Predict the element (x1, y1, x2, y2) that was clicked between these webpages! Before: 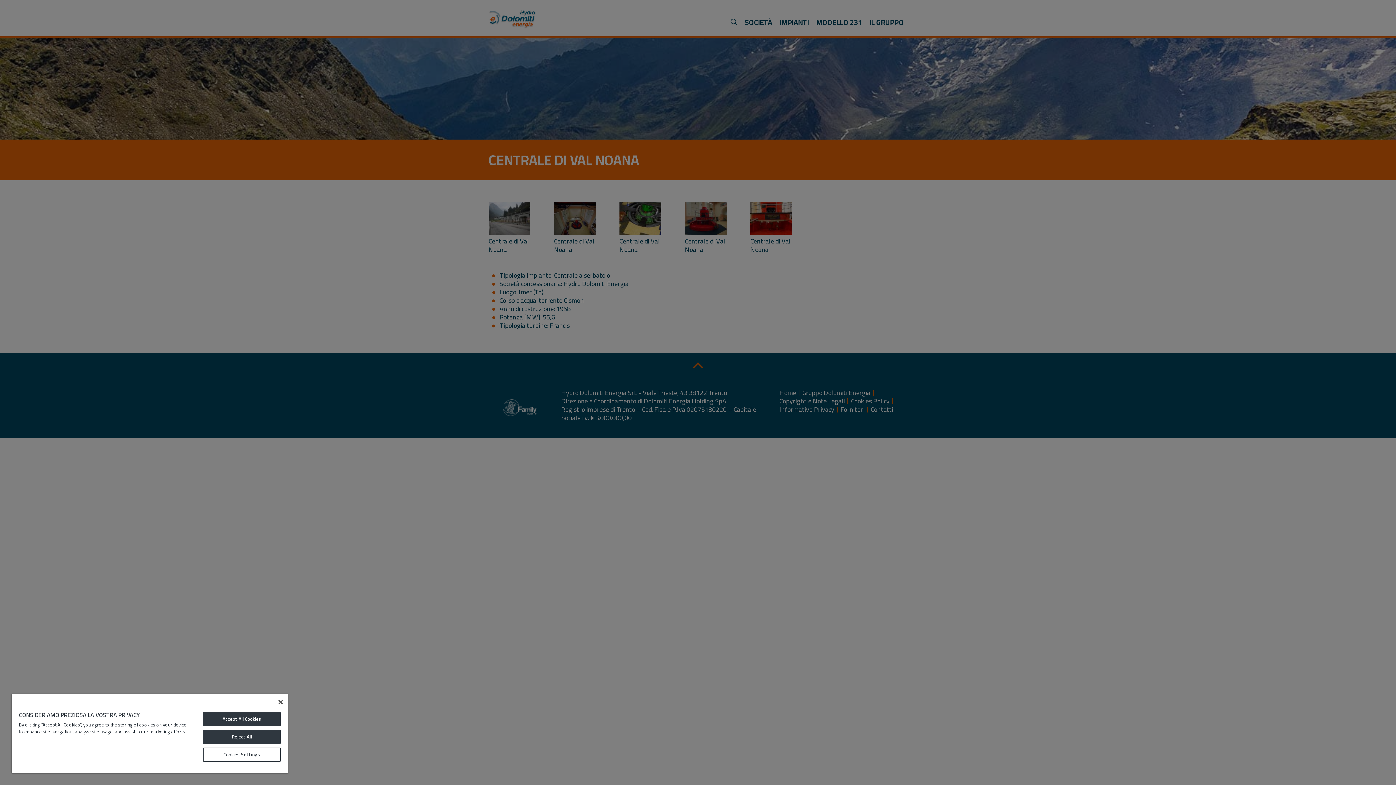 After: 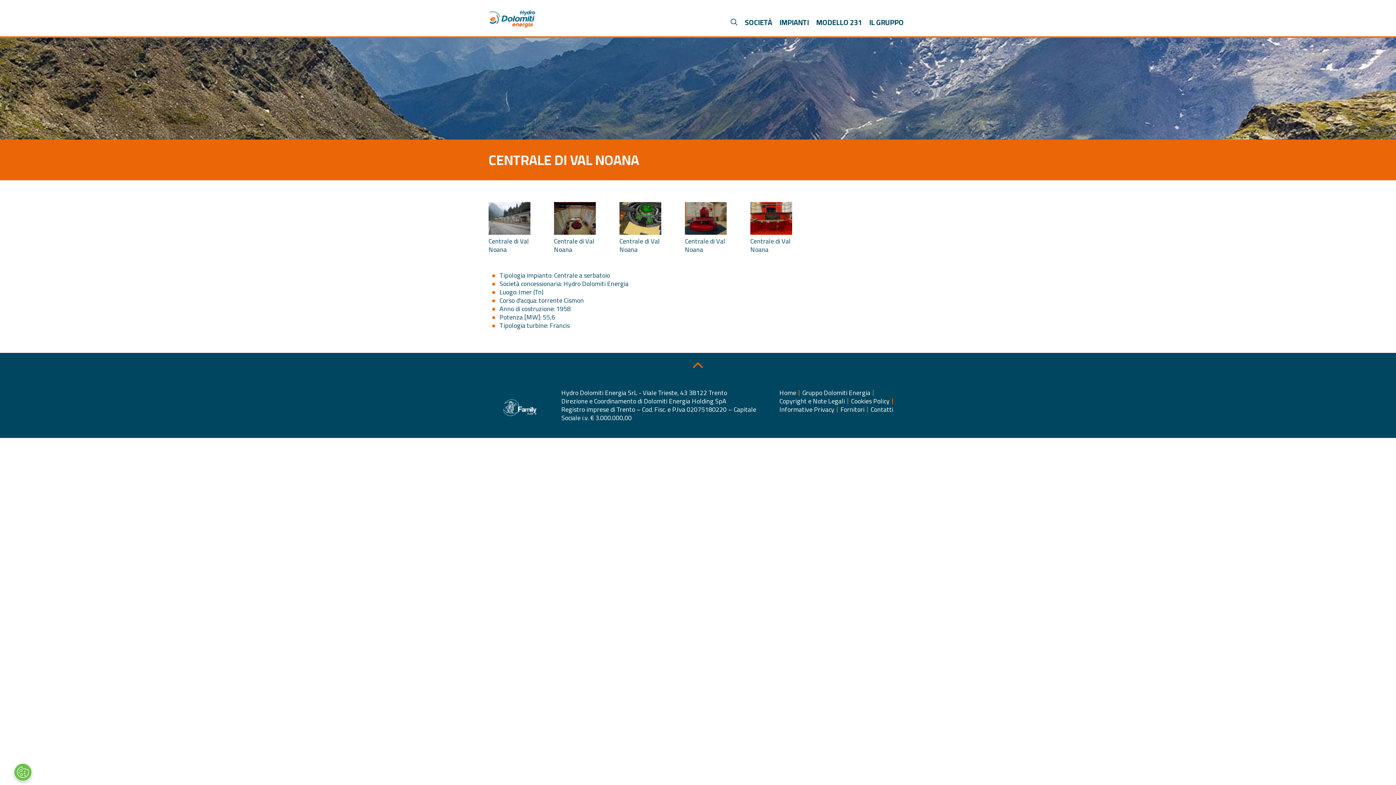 Action: label: Close bbox: (278, 700, 282, 704)